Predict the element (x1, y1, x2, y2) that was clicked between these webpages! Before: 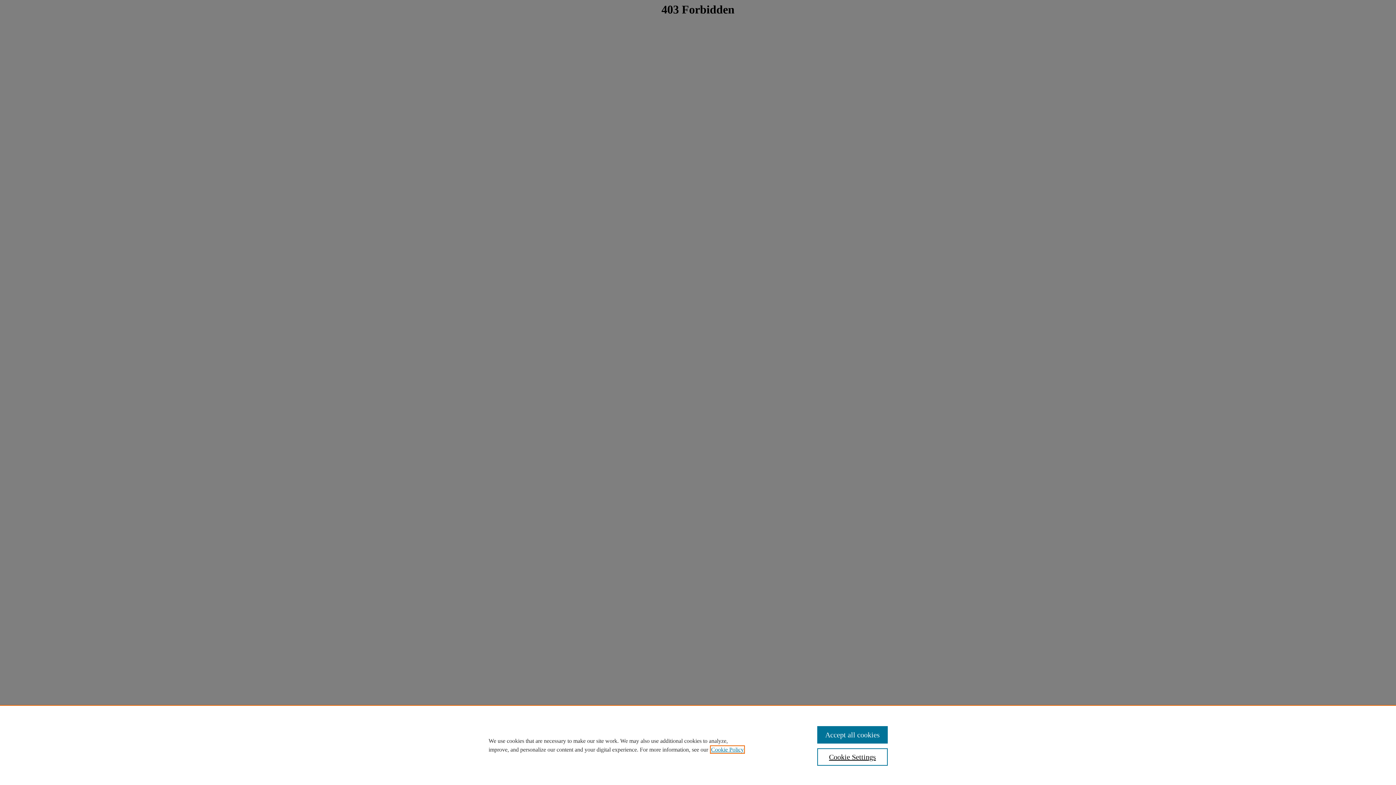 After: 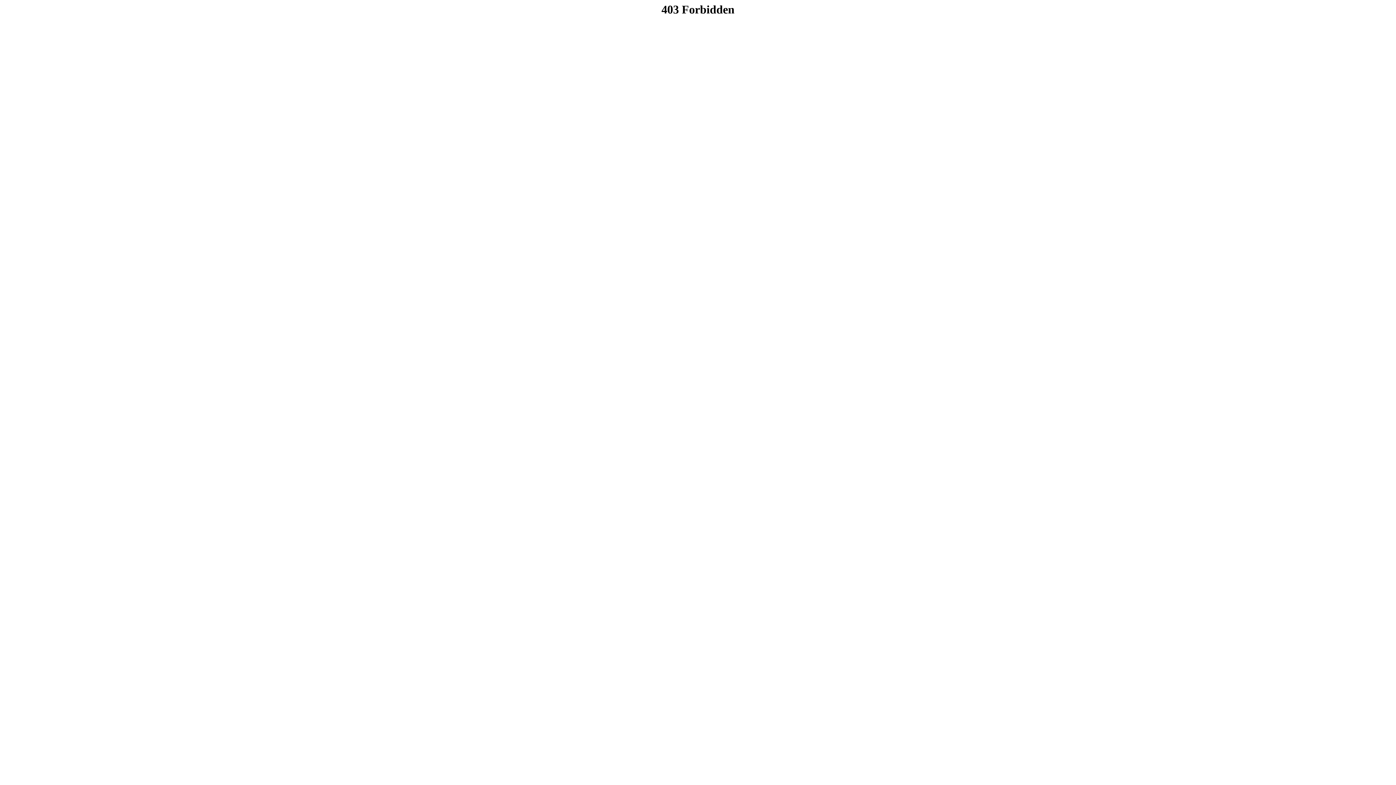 Action: bbox: (817, 726, 887, 744) label: Accept all cookies